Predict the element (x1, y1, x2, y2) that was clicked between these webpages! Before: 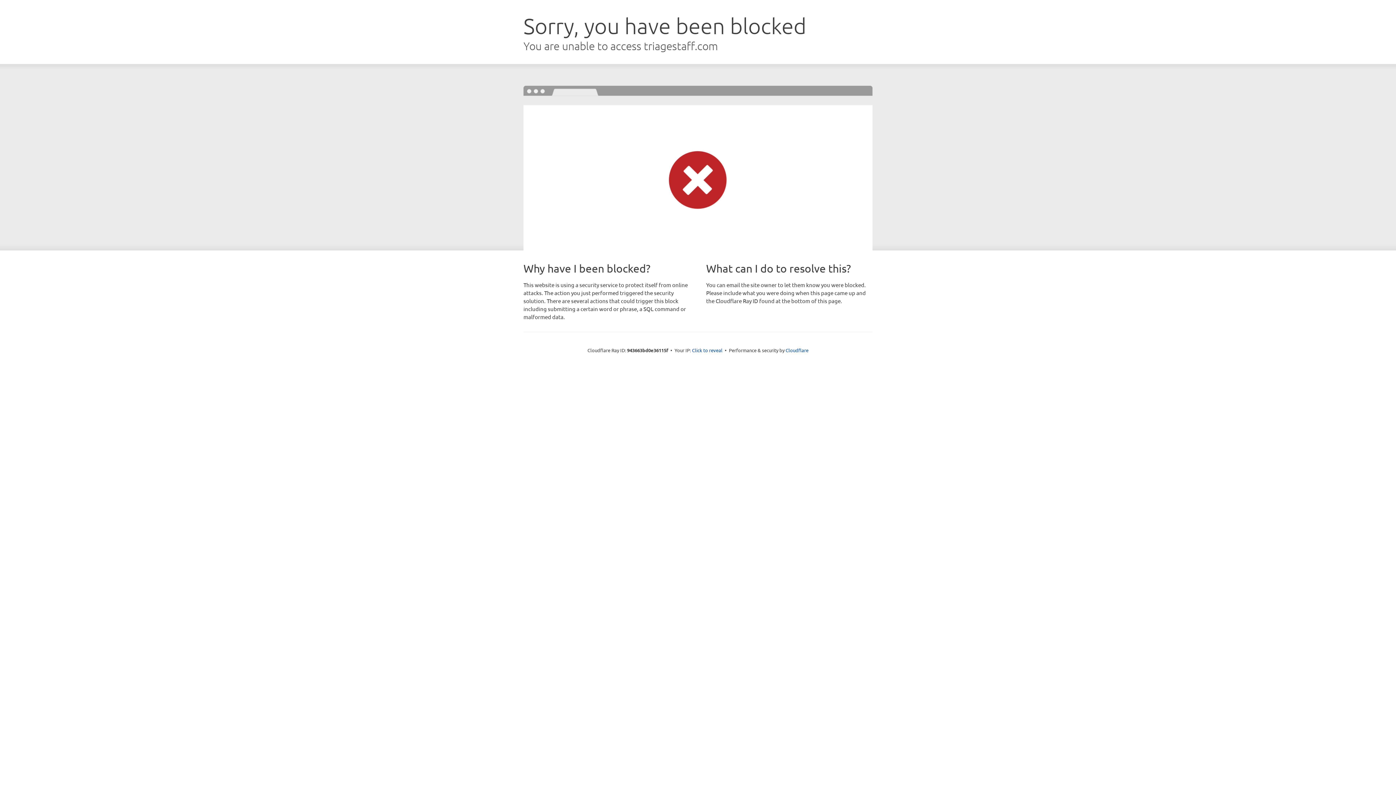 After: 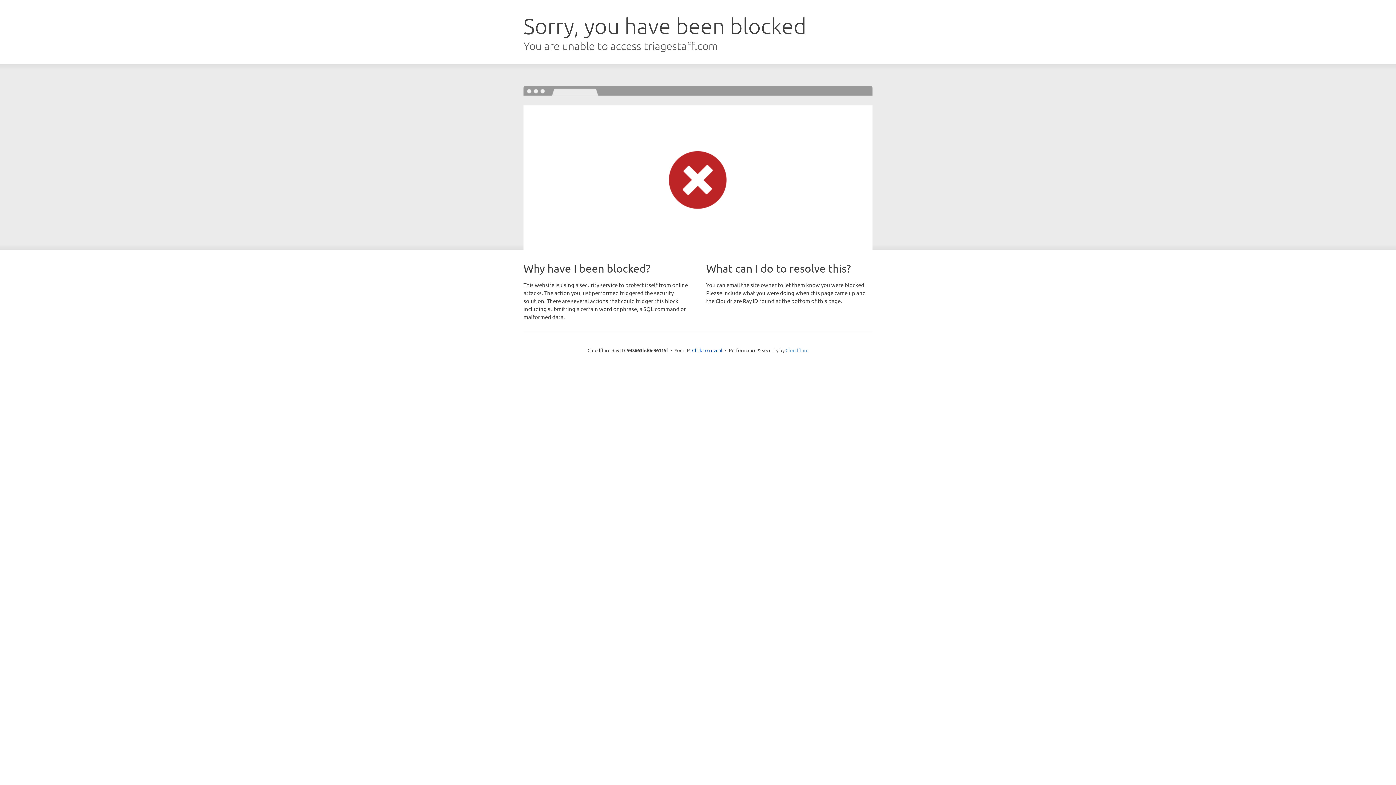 Action: label: Cloudflare bbox: (785, 347, 808, 353)